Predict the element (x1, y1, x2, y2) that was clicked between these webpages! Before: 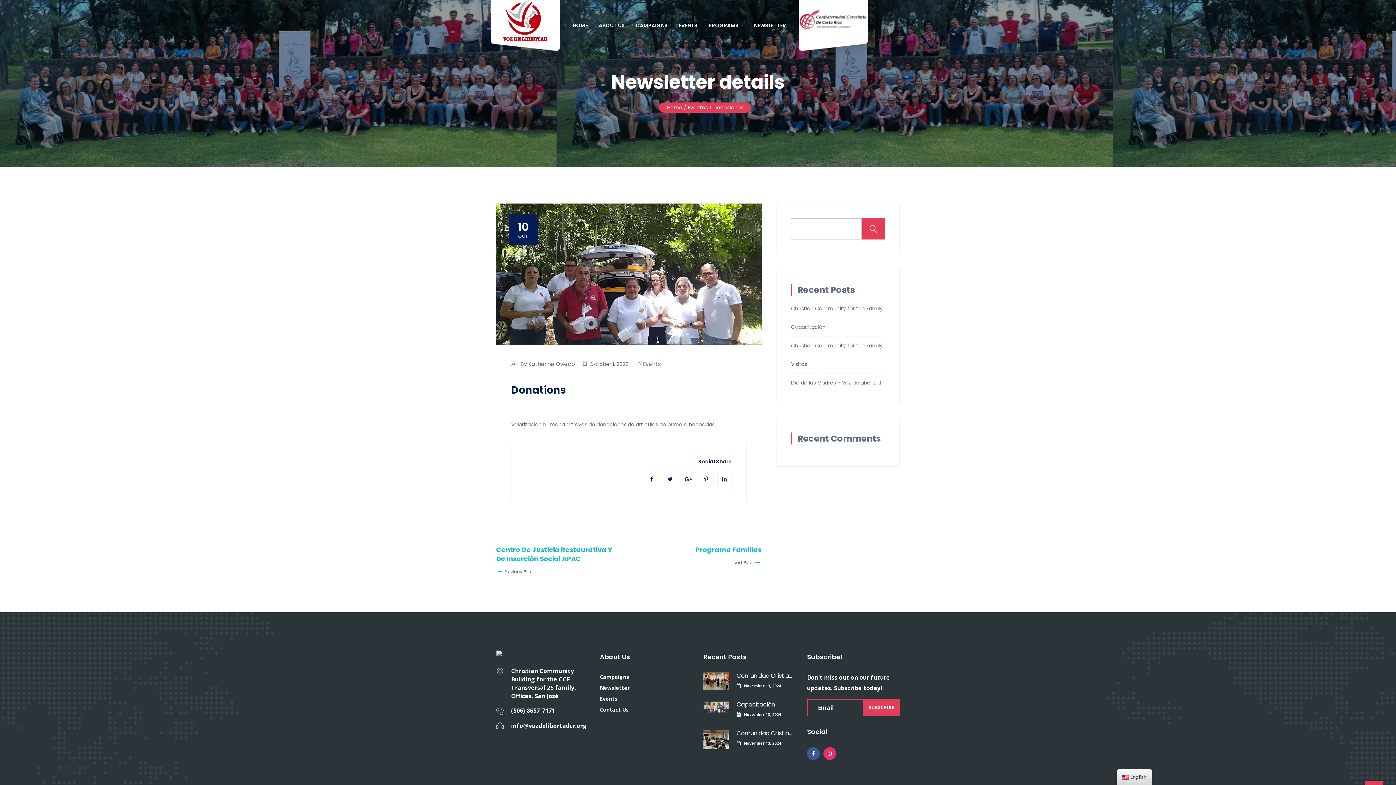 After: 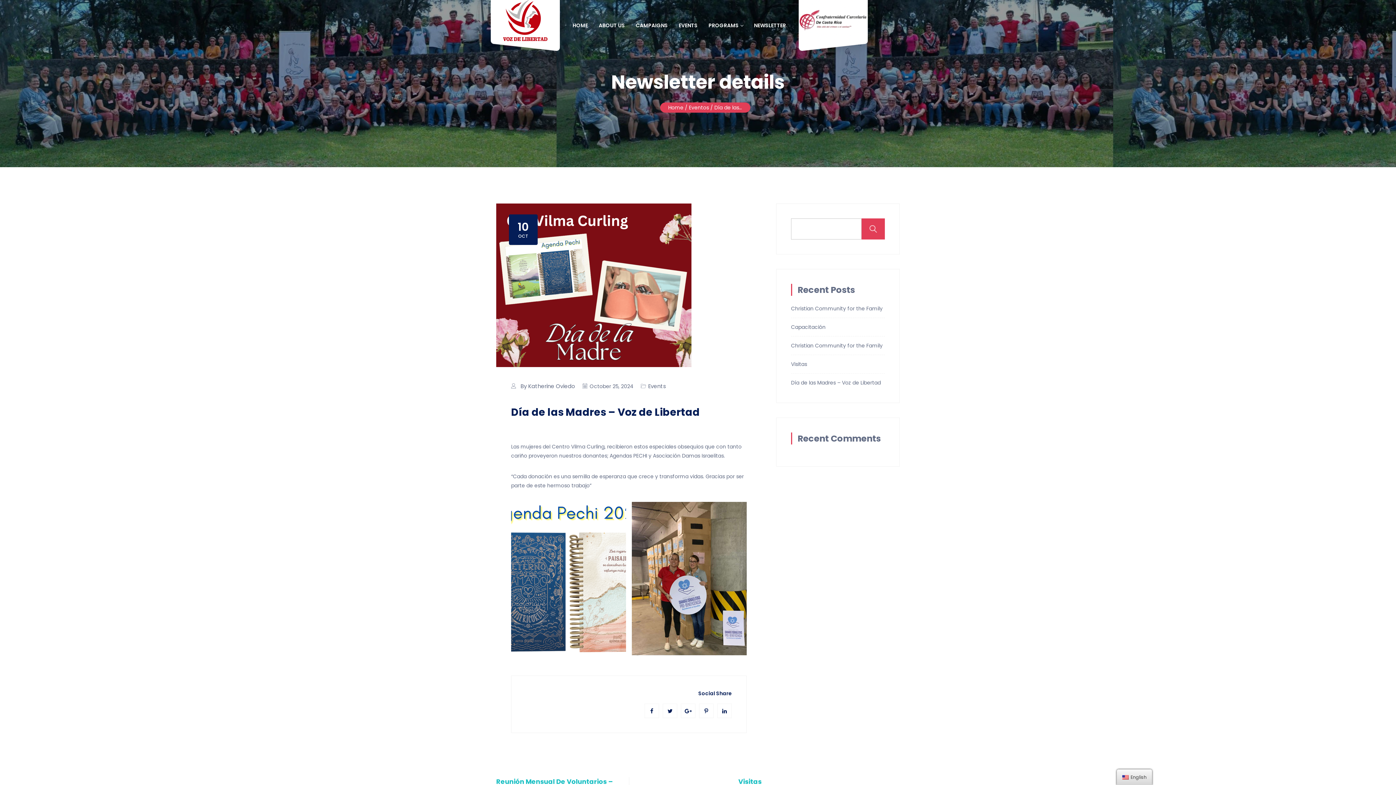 Action: label: Día de las Madres – Voz de Libertad bbox: (791, 379, 881, 386)